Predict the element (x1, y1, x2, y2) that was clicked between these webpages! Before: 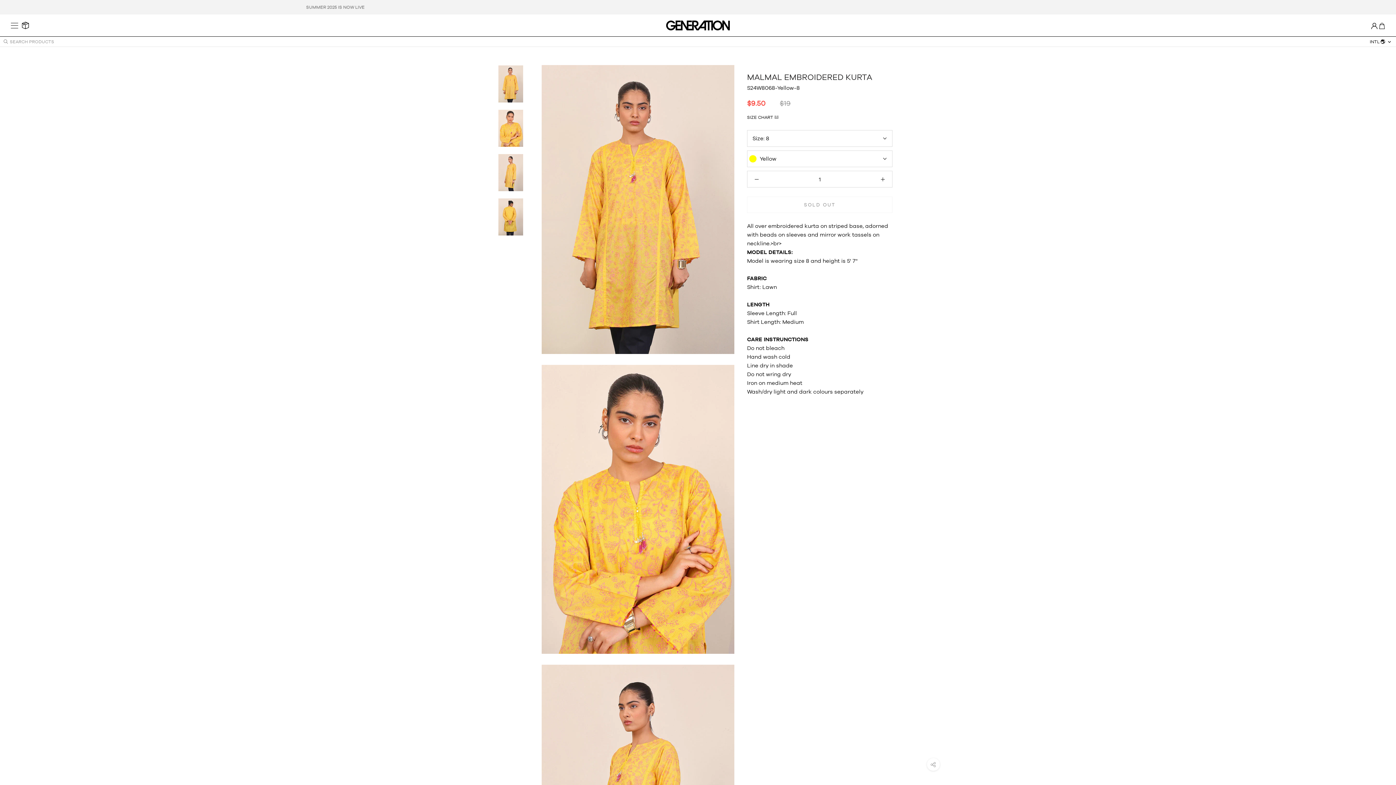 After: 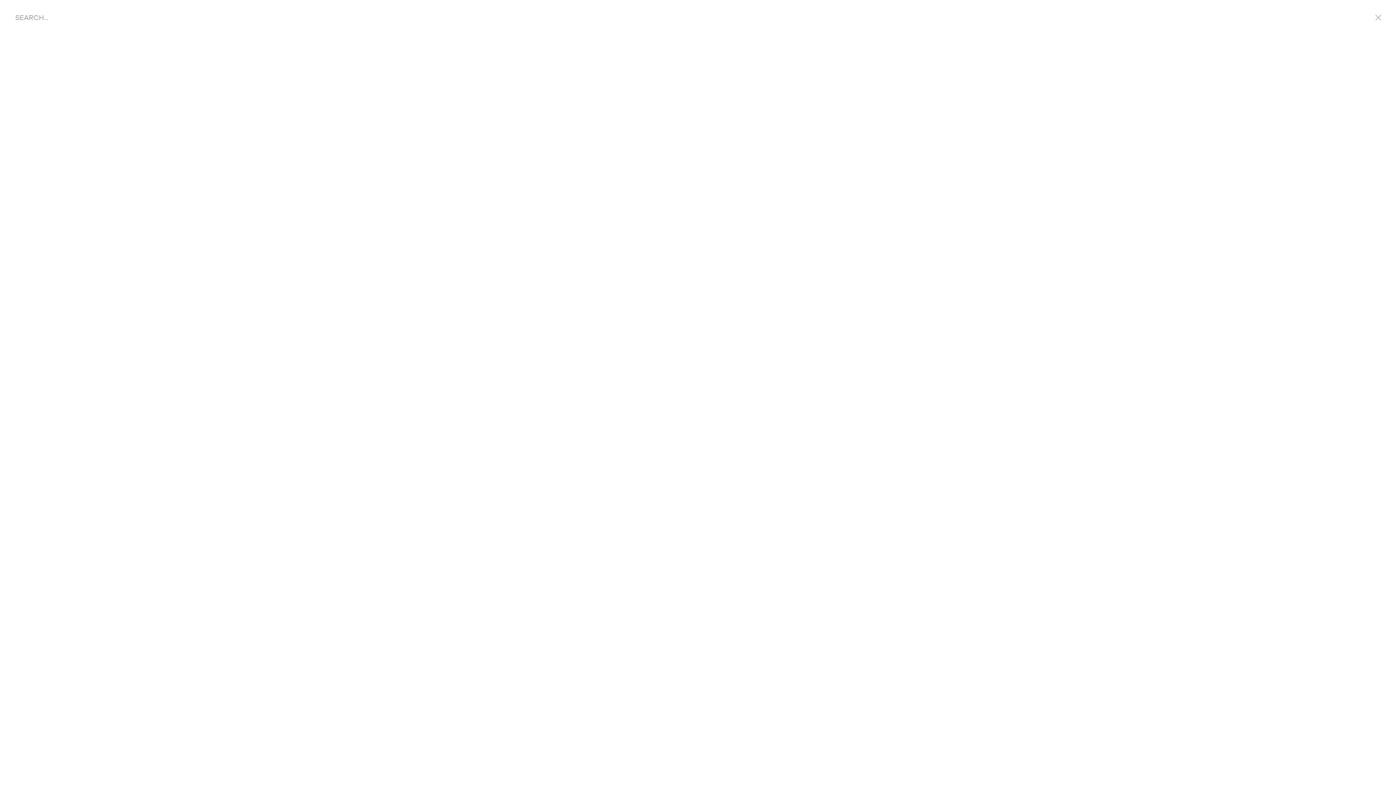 Action: bbox: (0, 36, 1345, 46) label: SEARCH PRODUCTS